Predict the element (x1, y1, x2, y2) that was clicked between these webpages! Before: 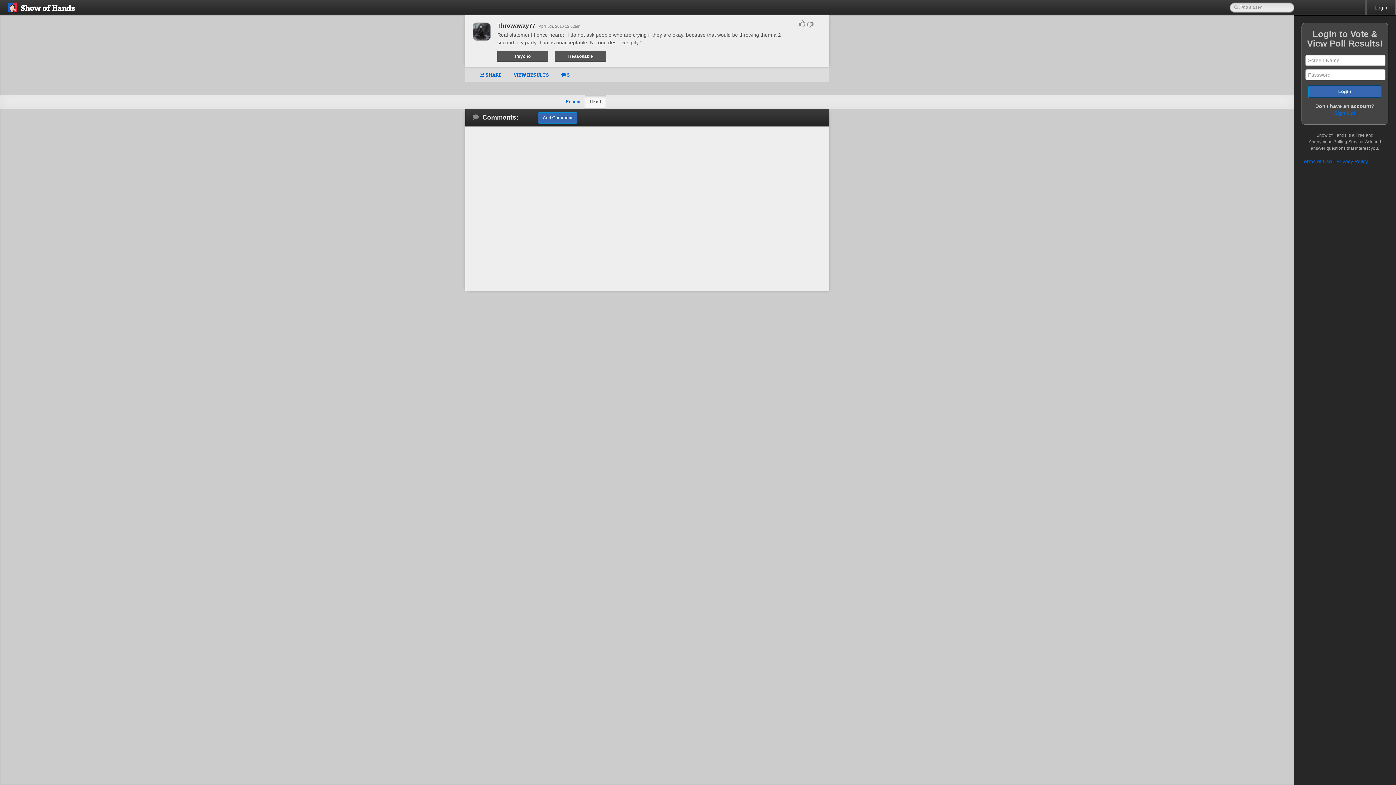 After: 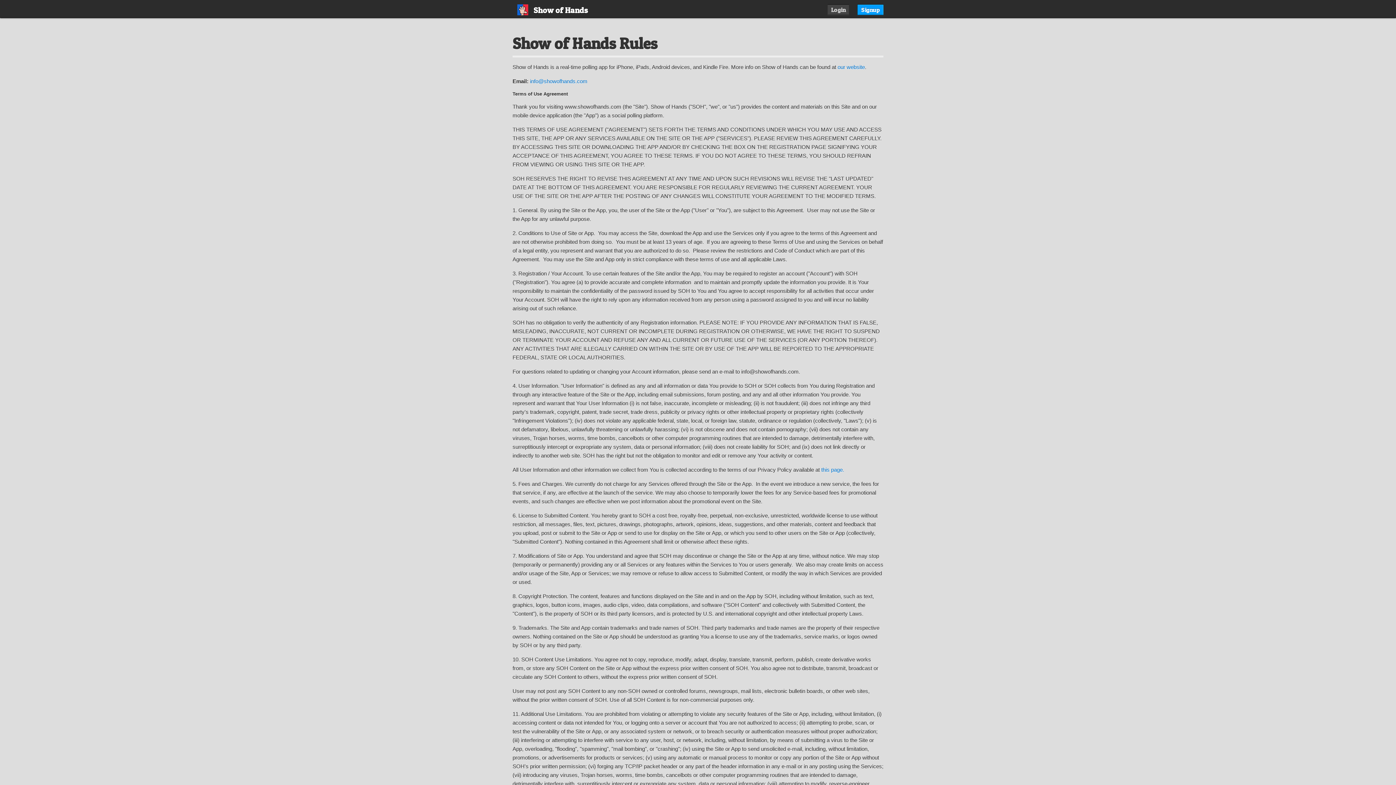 Action: bbox: (1301, 158, 1332, 164) label: Terms of Use